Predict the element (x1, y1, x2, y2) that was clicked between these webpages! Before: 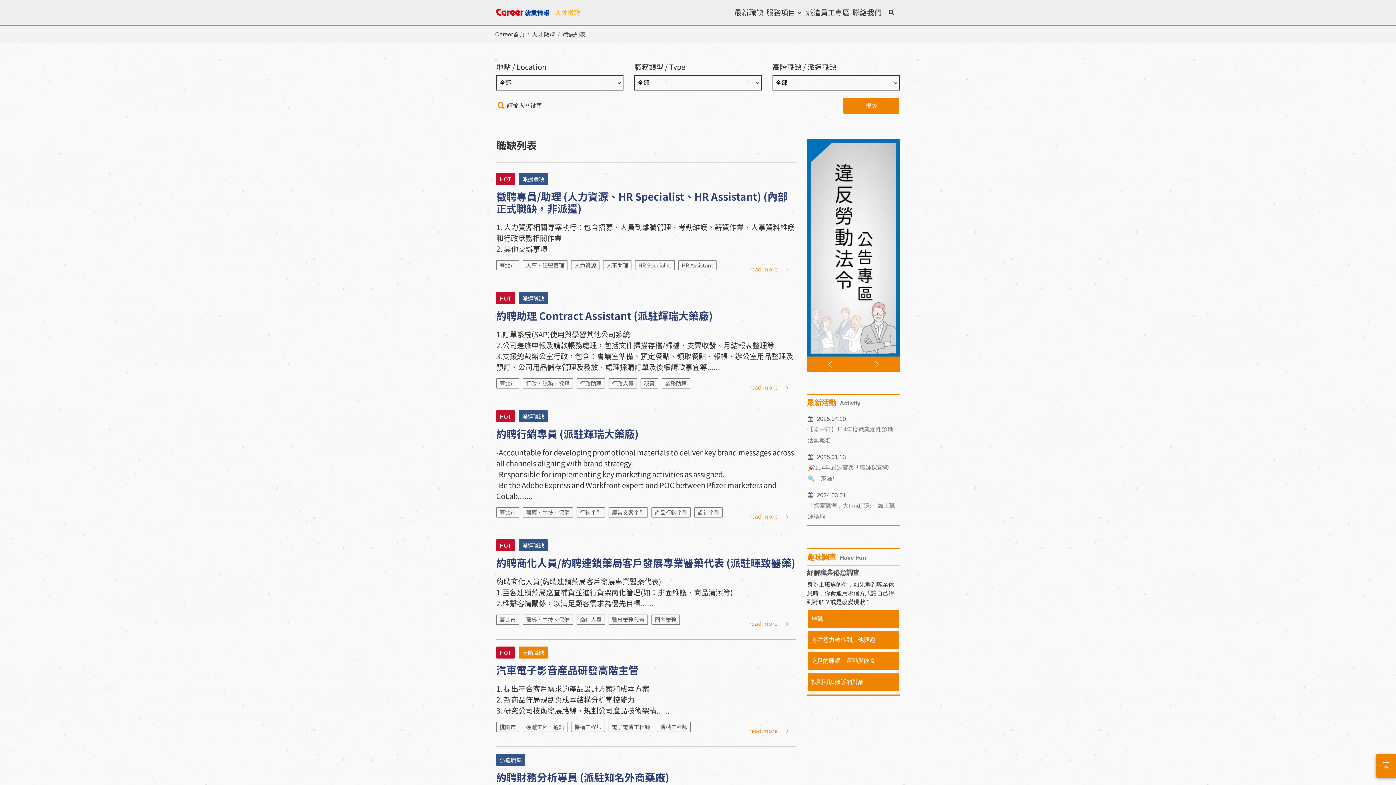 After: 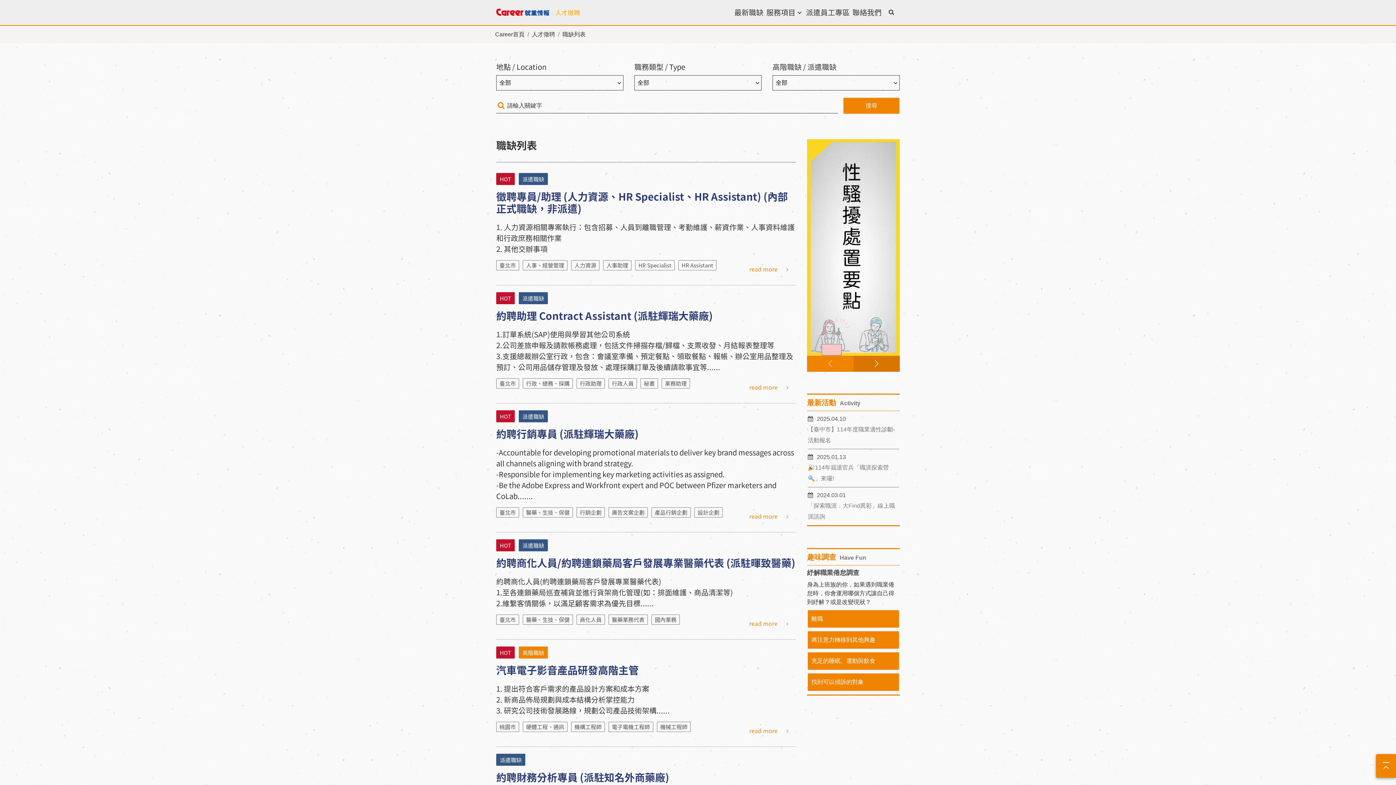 Action: bbox: (853, 356, 900, 372) label: Next slide